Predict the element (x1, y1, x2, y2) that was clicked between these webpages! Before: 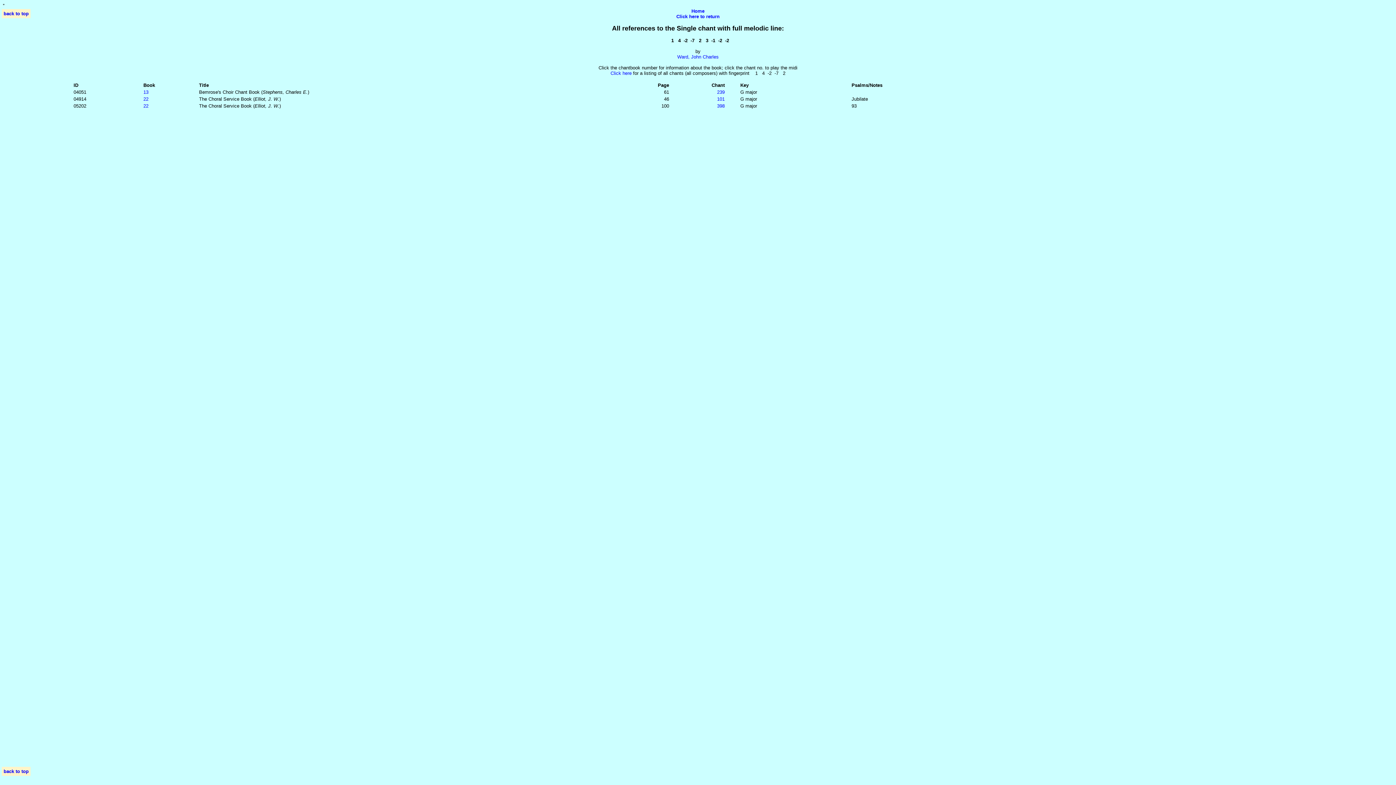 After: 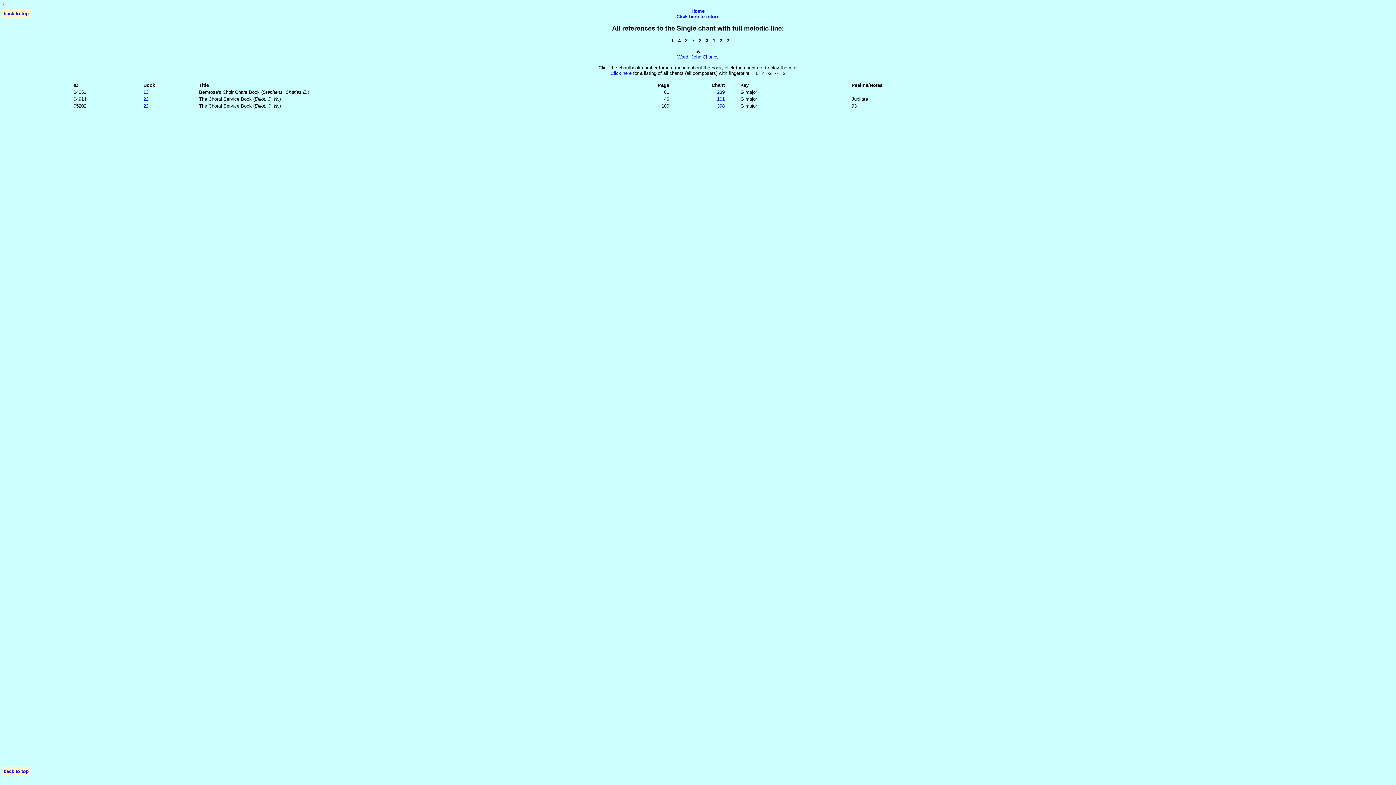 Action: bbox: (717, 96, 724, 101) label: 101